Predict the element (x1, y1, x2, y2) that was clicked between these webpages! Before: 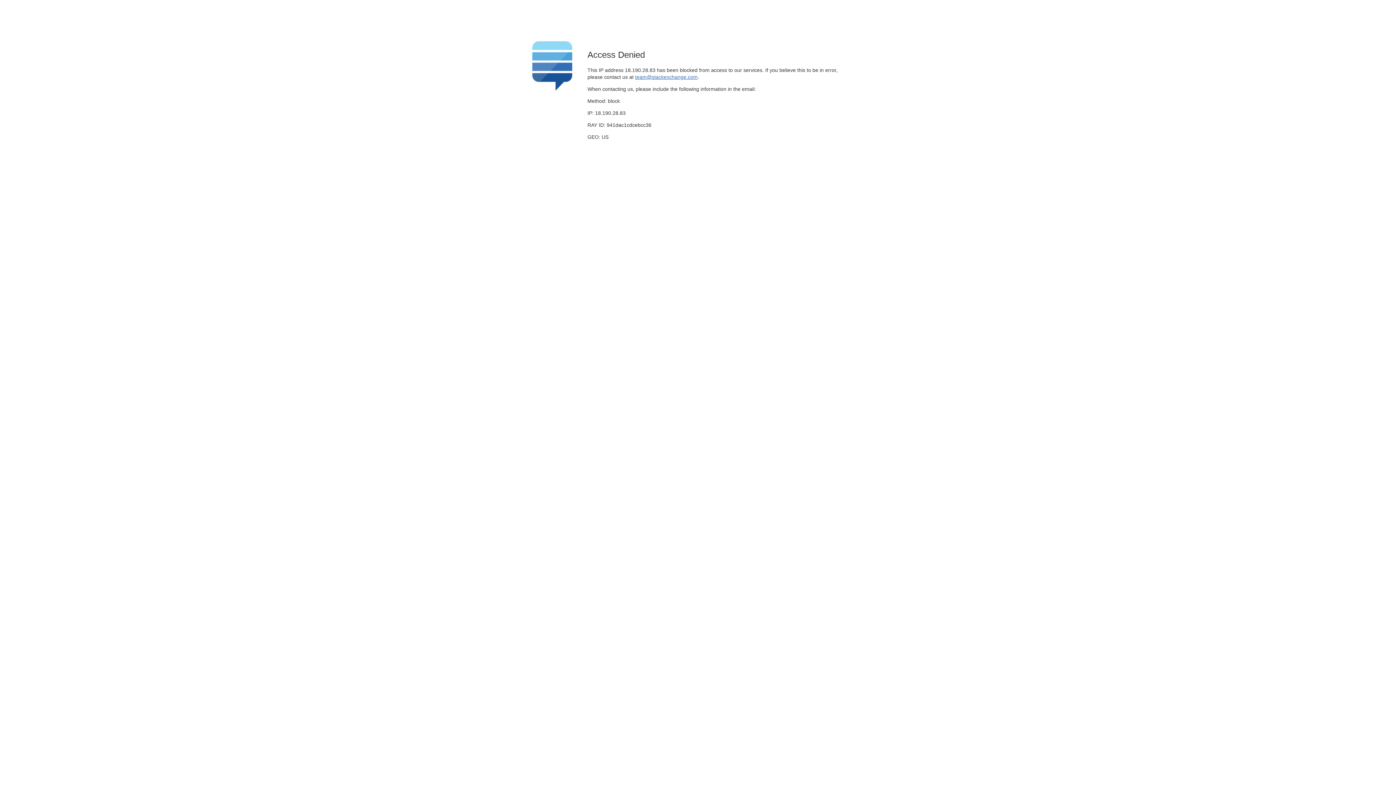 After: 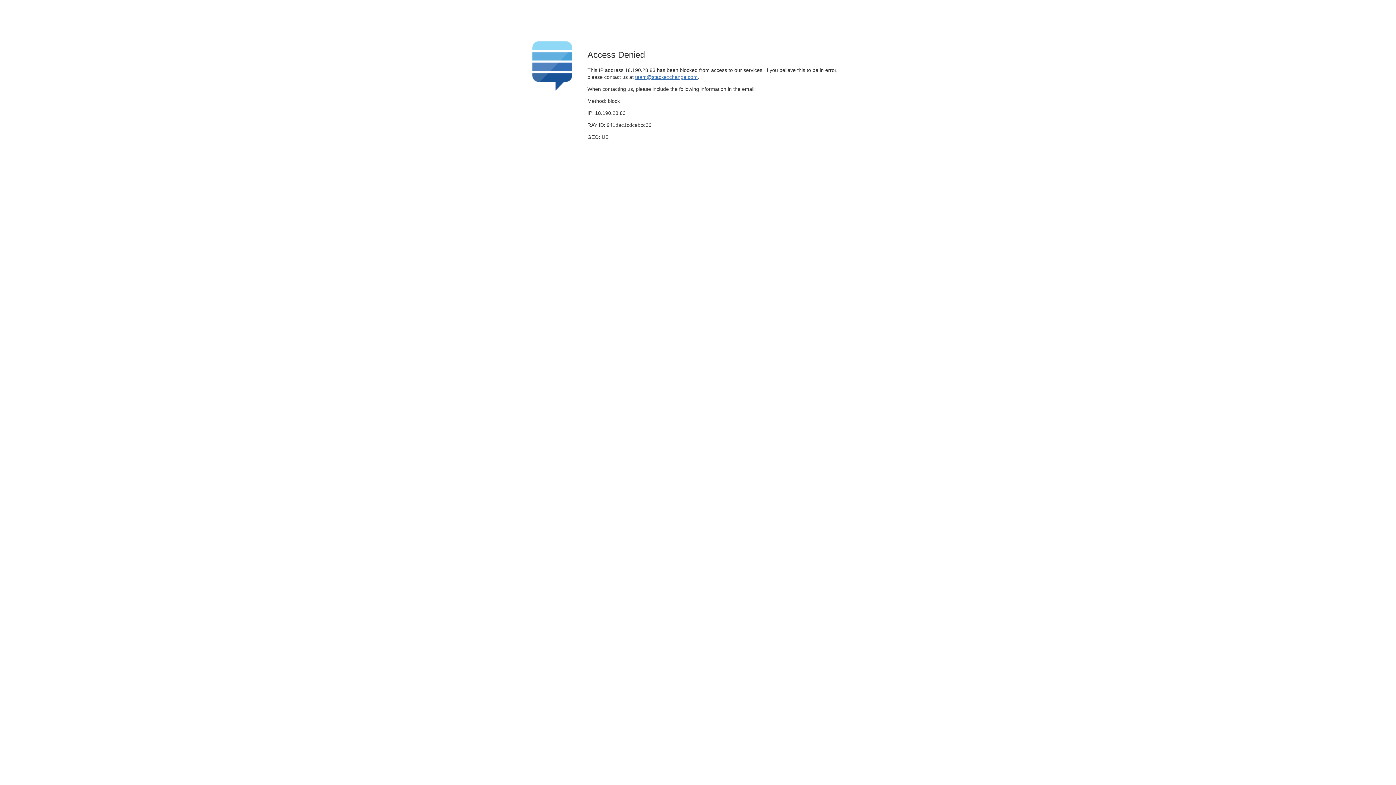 Action: bbox: (635, 74, 697, 79) label: team@stackexchange.com